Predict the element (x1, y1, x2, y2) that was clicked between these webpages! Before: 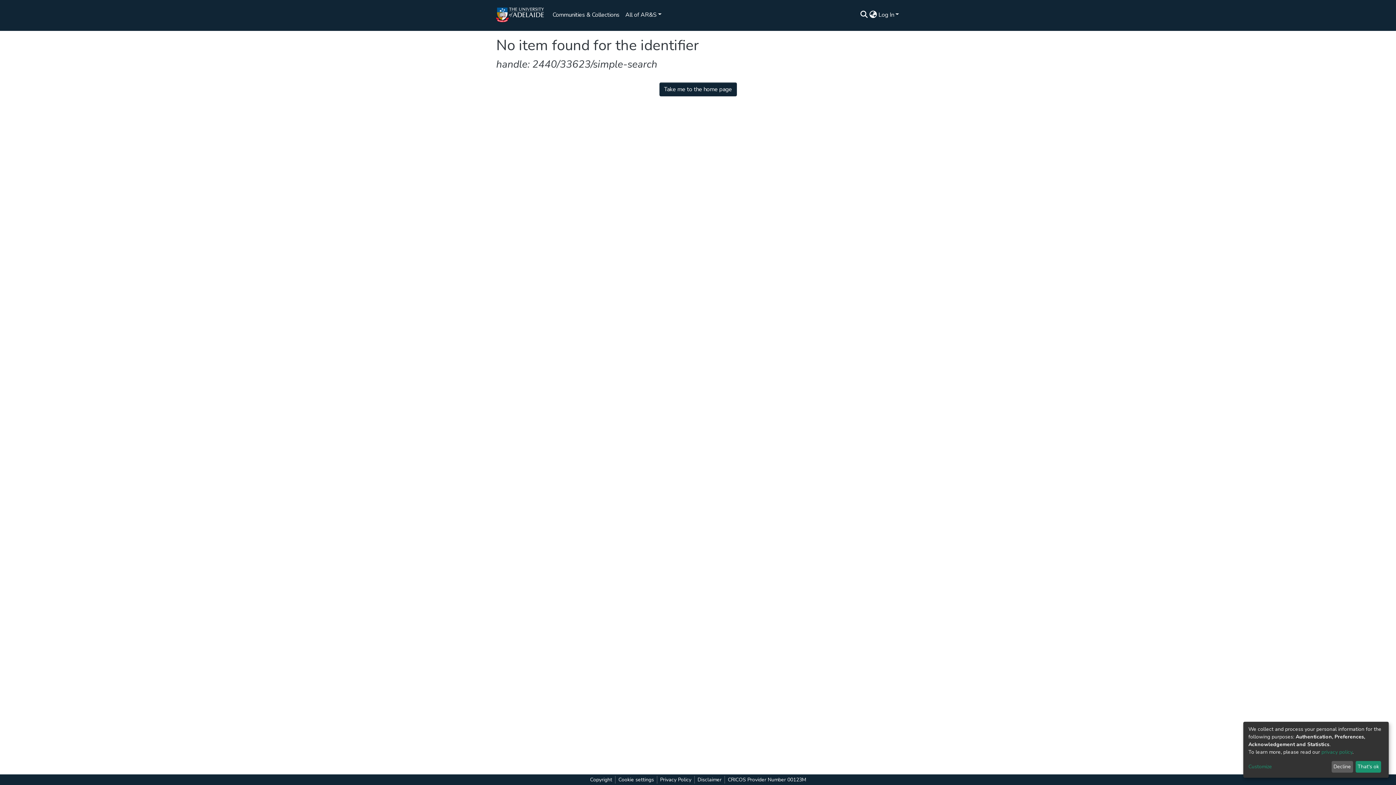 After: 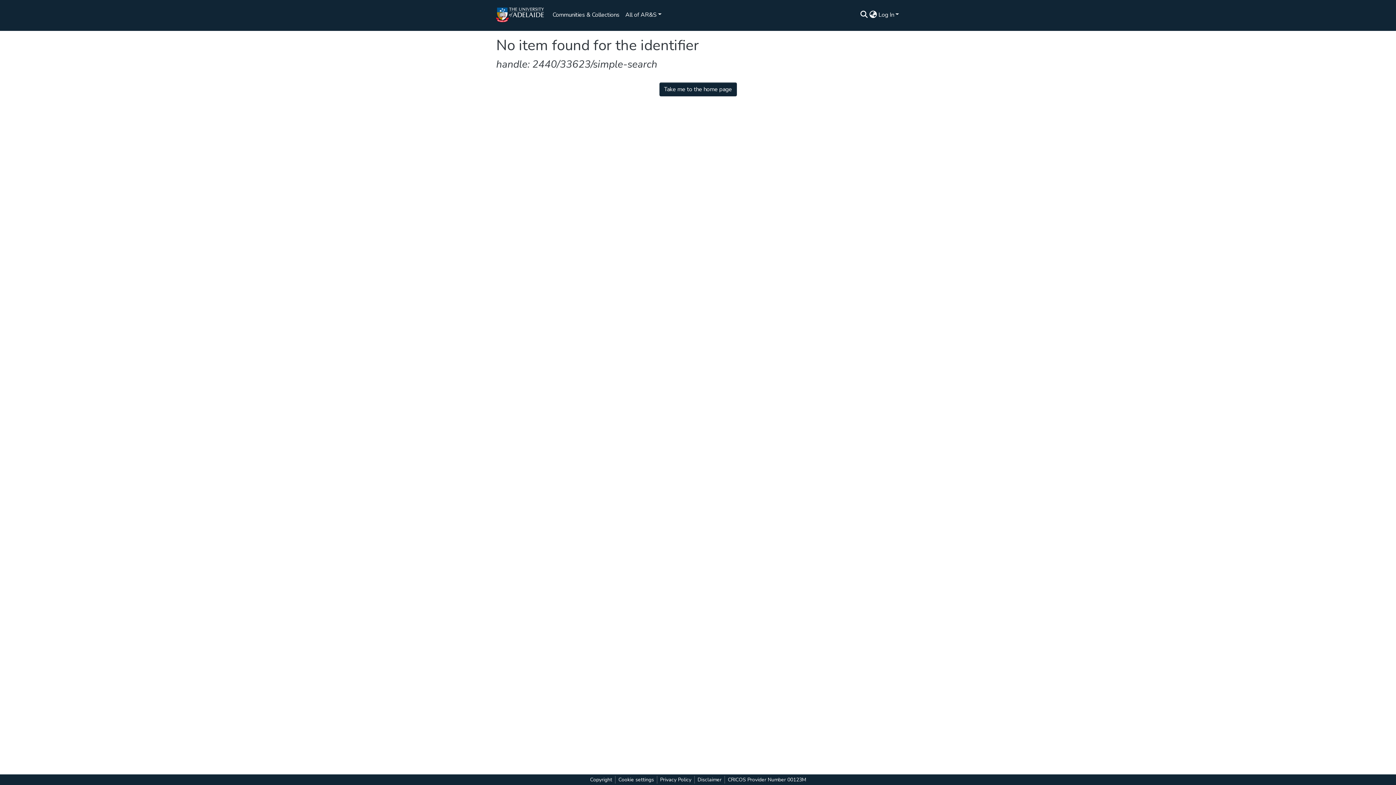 Action: label: That's ok bbox: (1358, 763, 1381, 773)